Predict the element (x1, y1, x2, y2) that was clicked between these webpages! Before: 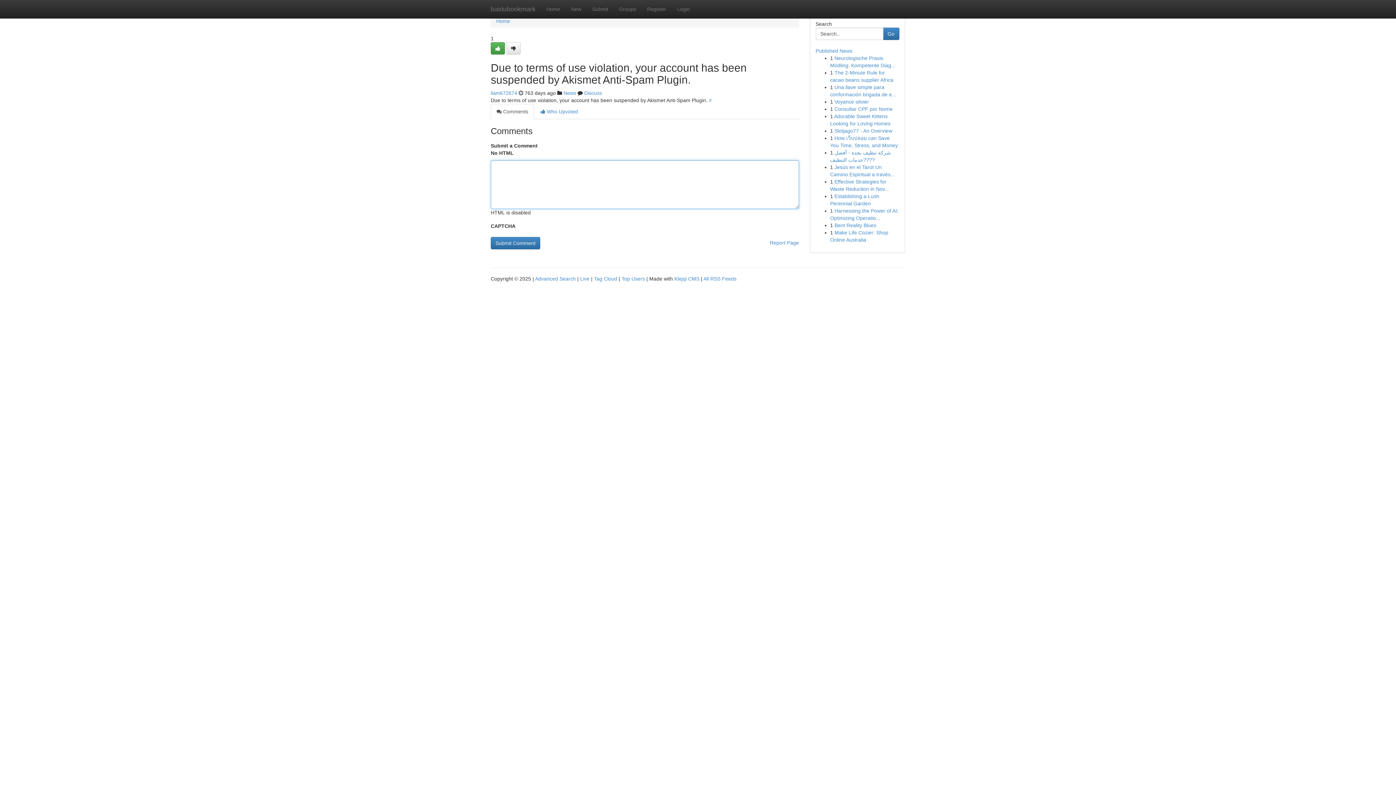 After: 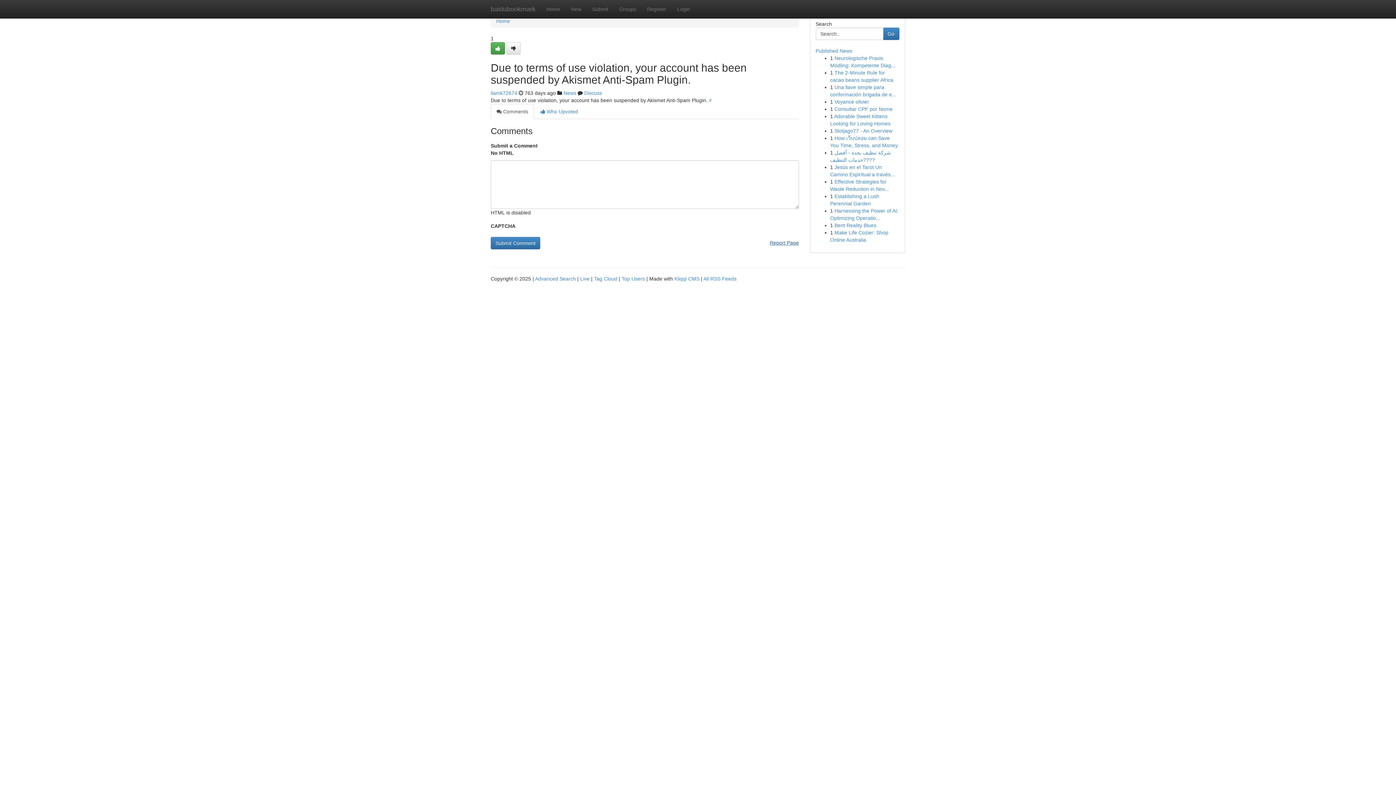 Action: bbox: (770, 237, 799, 248) label: Report Page